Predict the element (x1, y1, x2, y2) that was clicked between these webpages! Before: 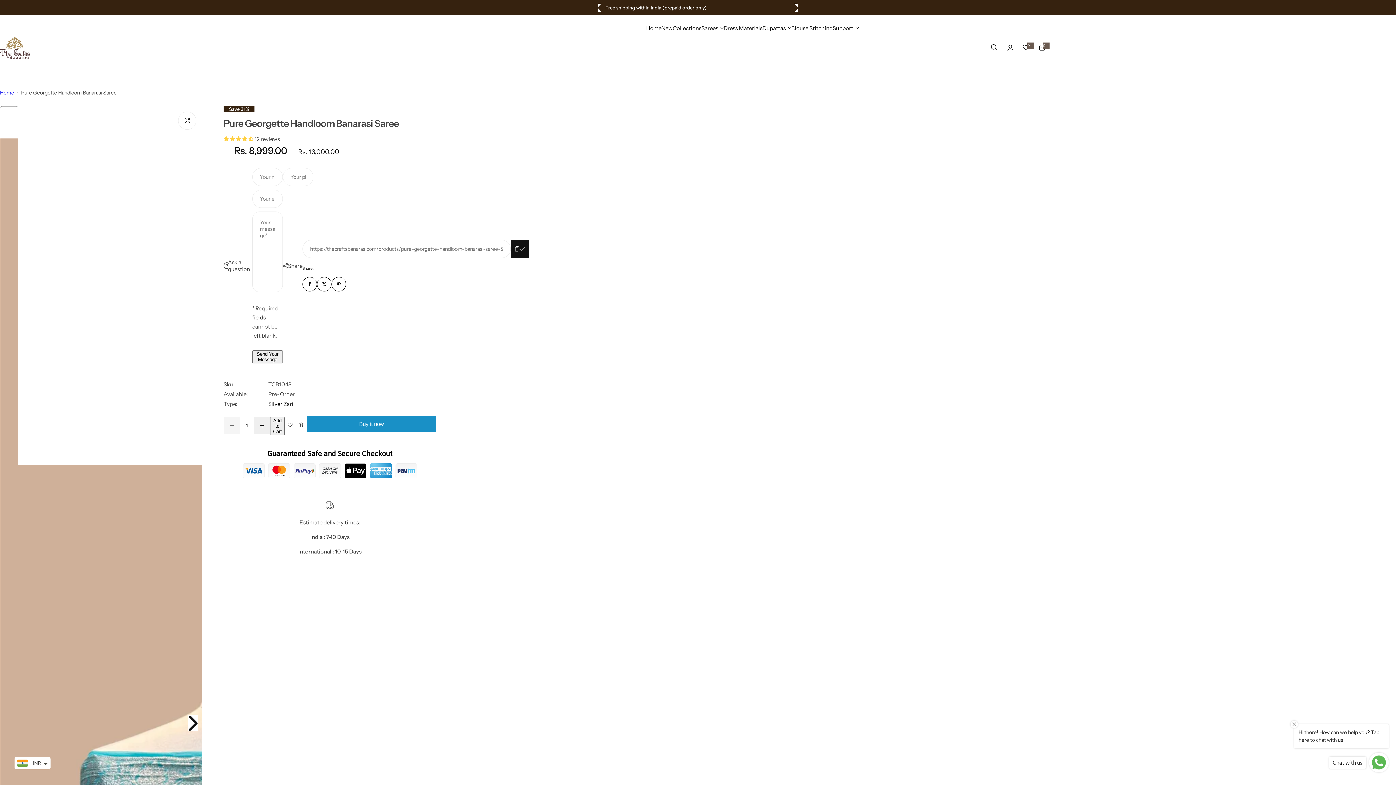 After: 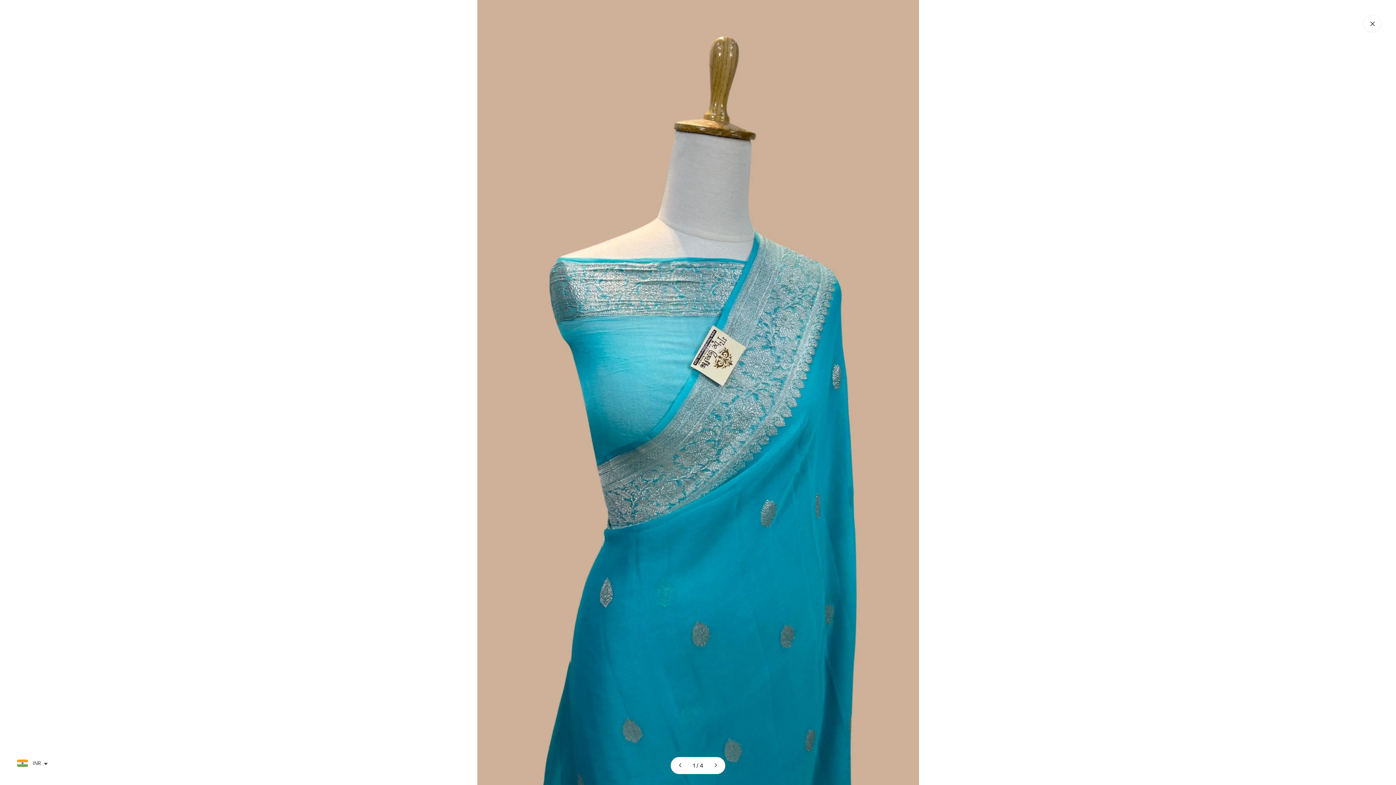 Action: bbox: (178, 111, 196, 129)